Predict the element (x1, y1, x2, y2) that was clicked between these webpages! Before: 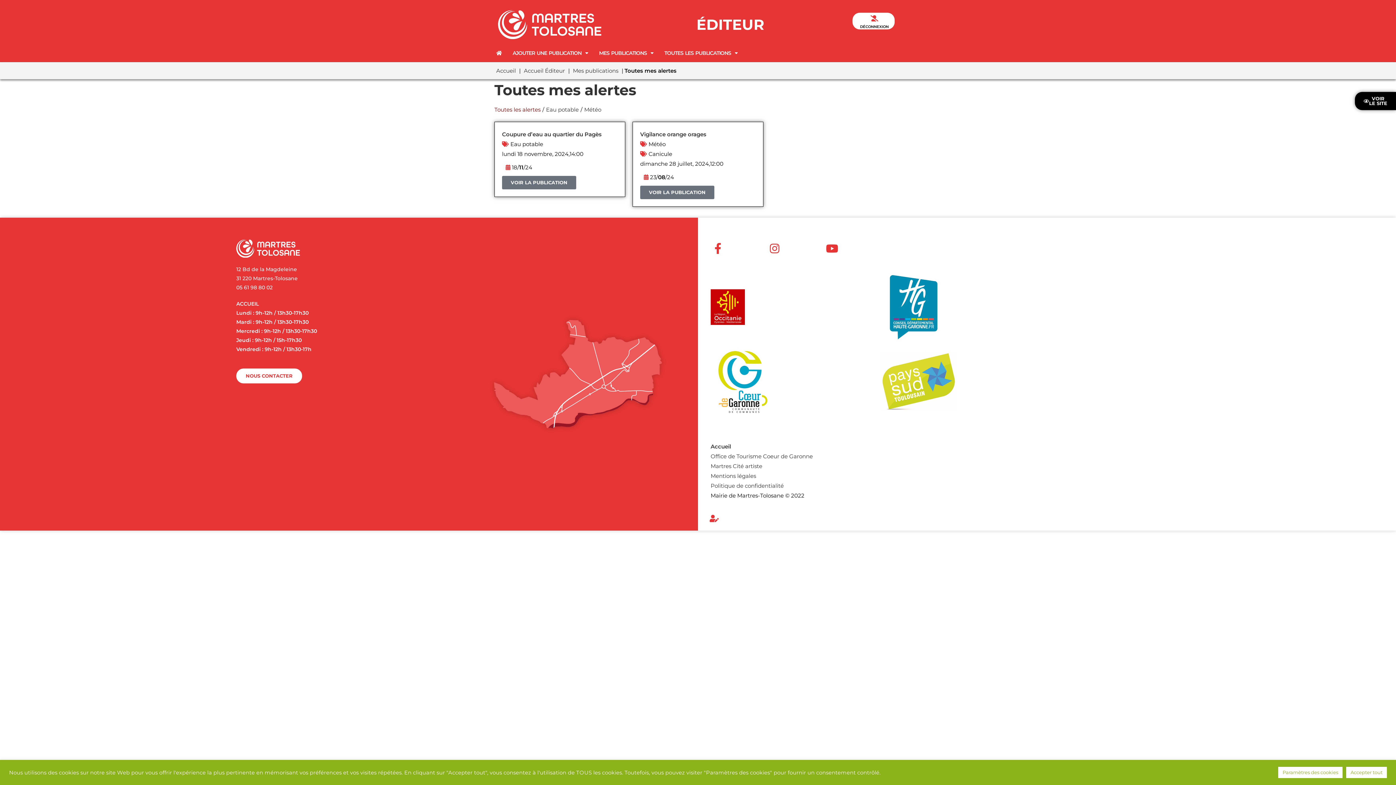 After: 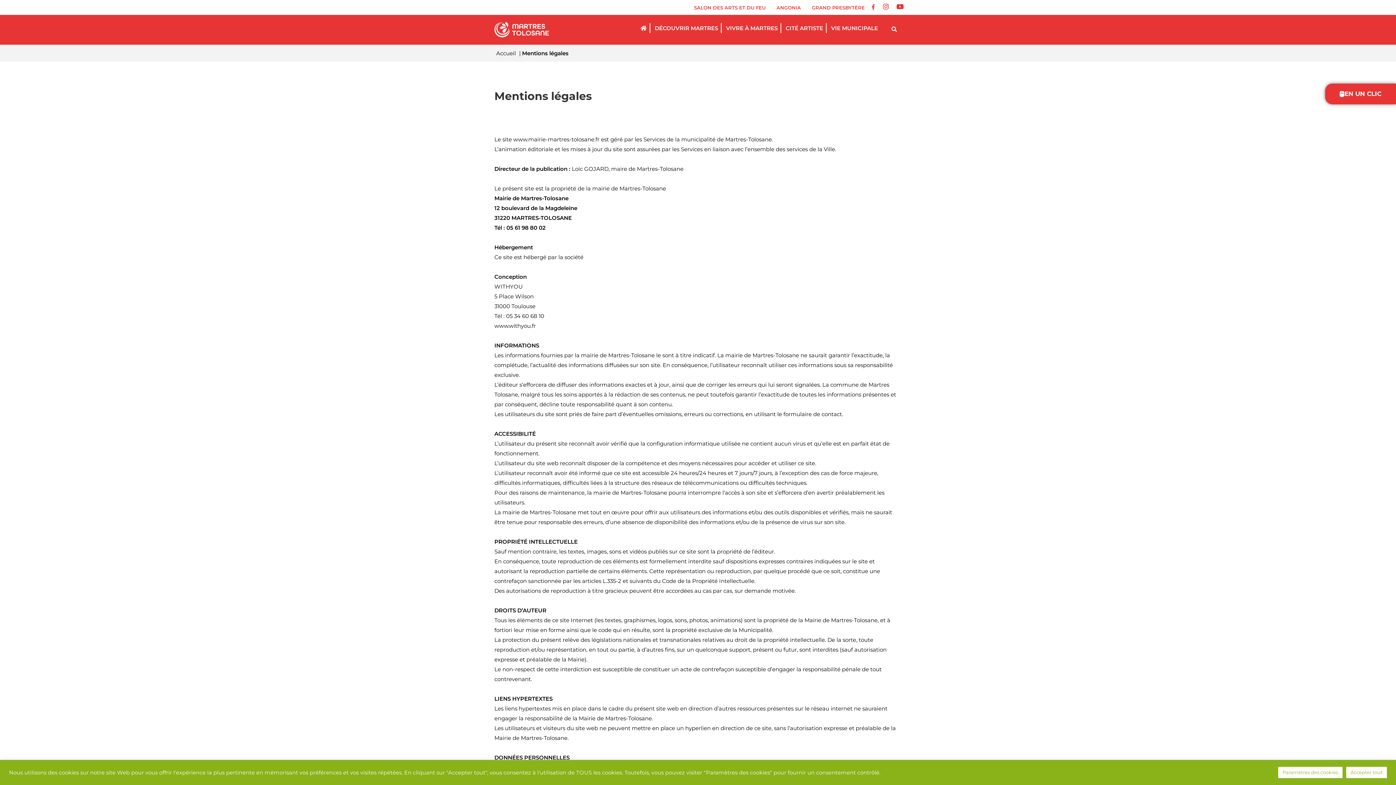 Action: bbox: (710, 472, 756, 479) label: Mentions légales